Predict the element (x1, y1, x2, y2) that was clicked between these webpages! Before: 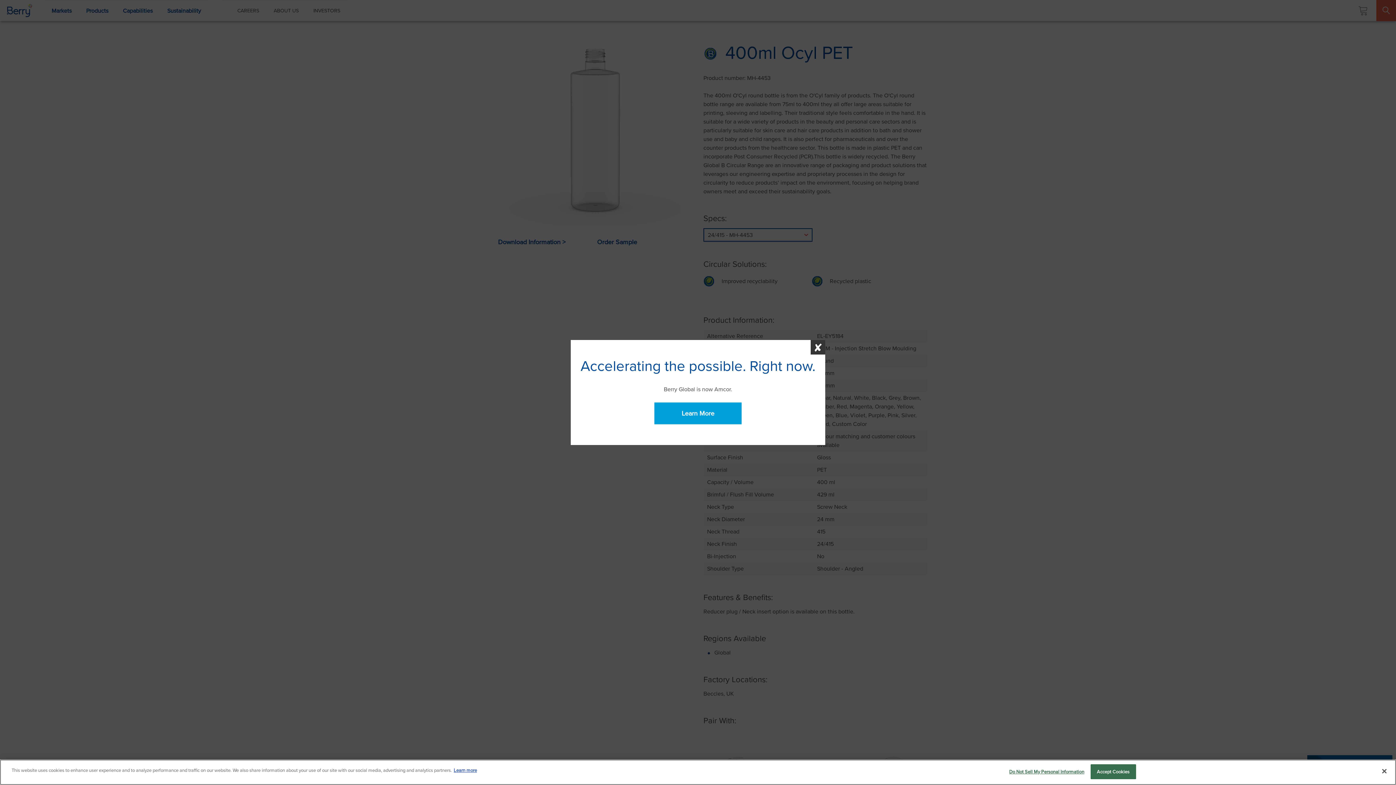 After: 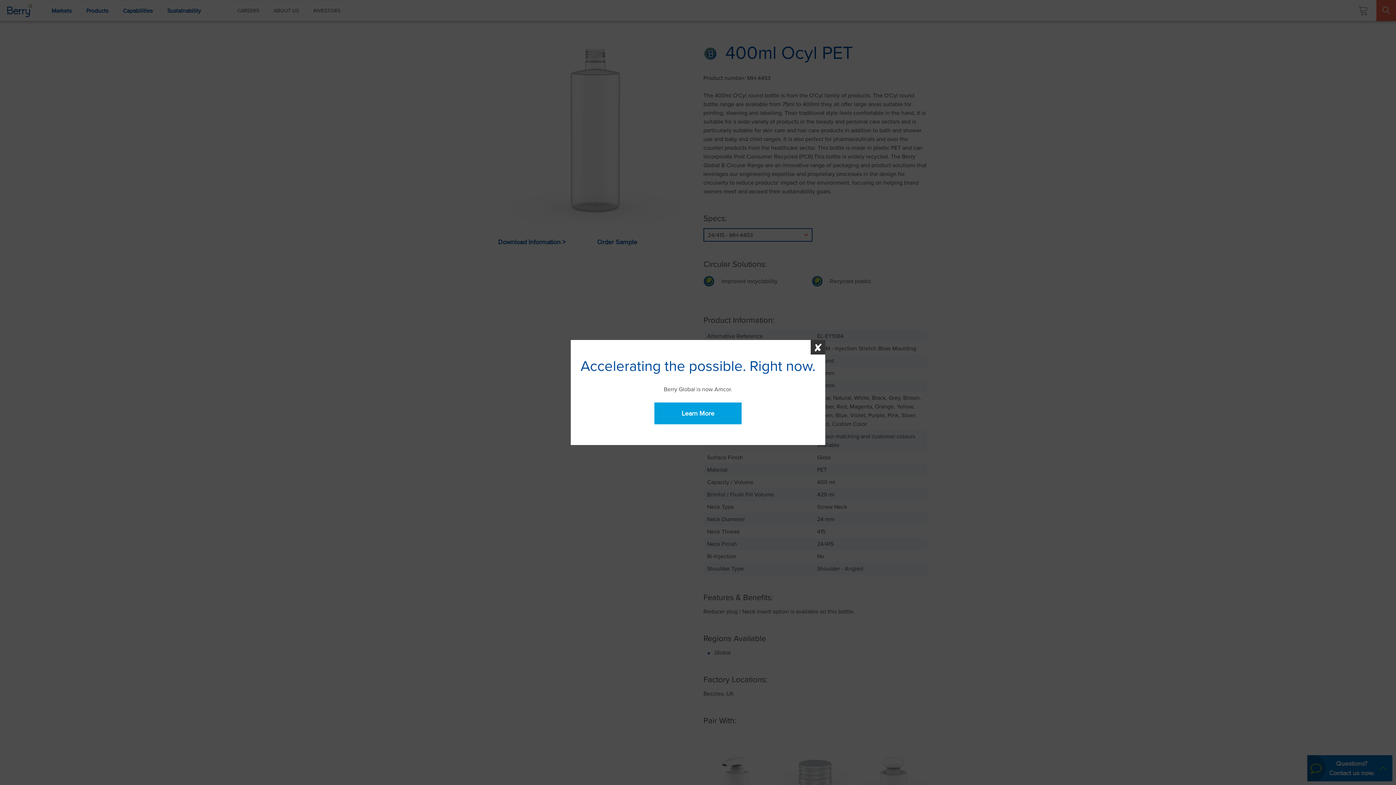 Action: bbox: (1376, 763, 1392, 779) label: Close